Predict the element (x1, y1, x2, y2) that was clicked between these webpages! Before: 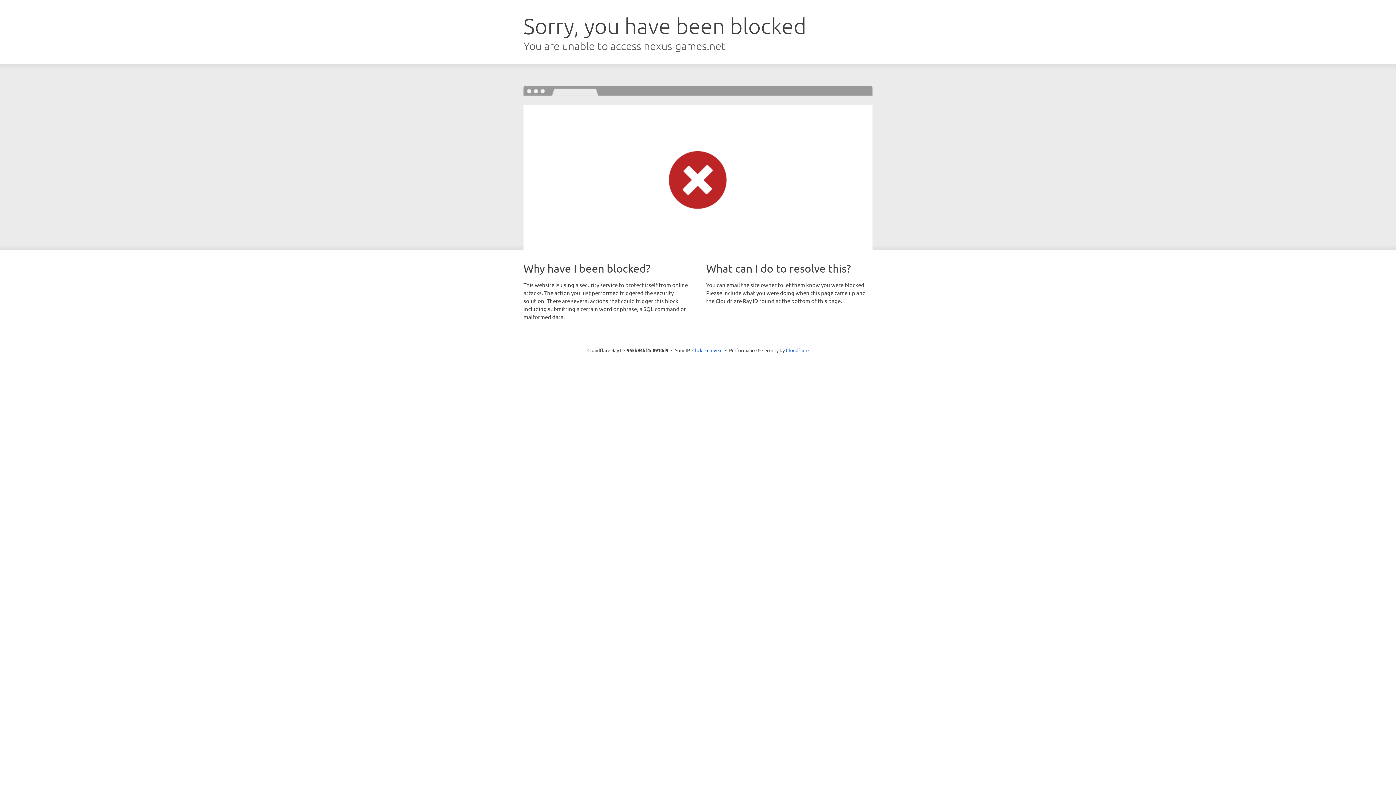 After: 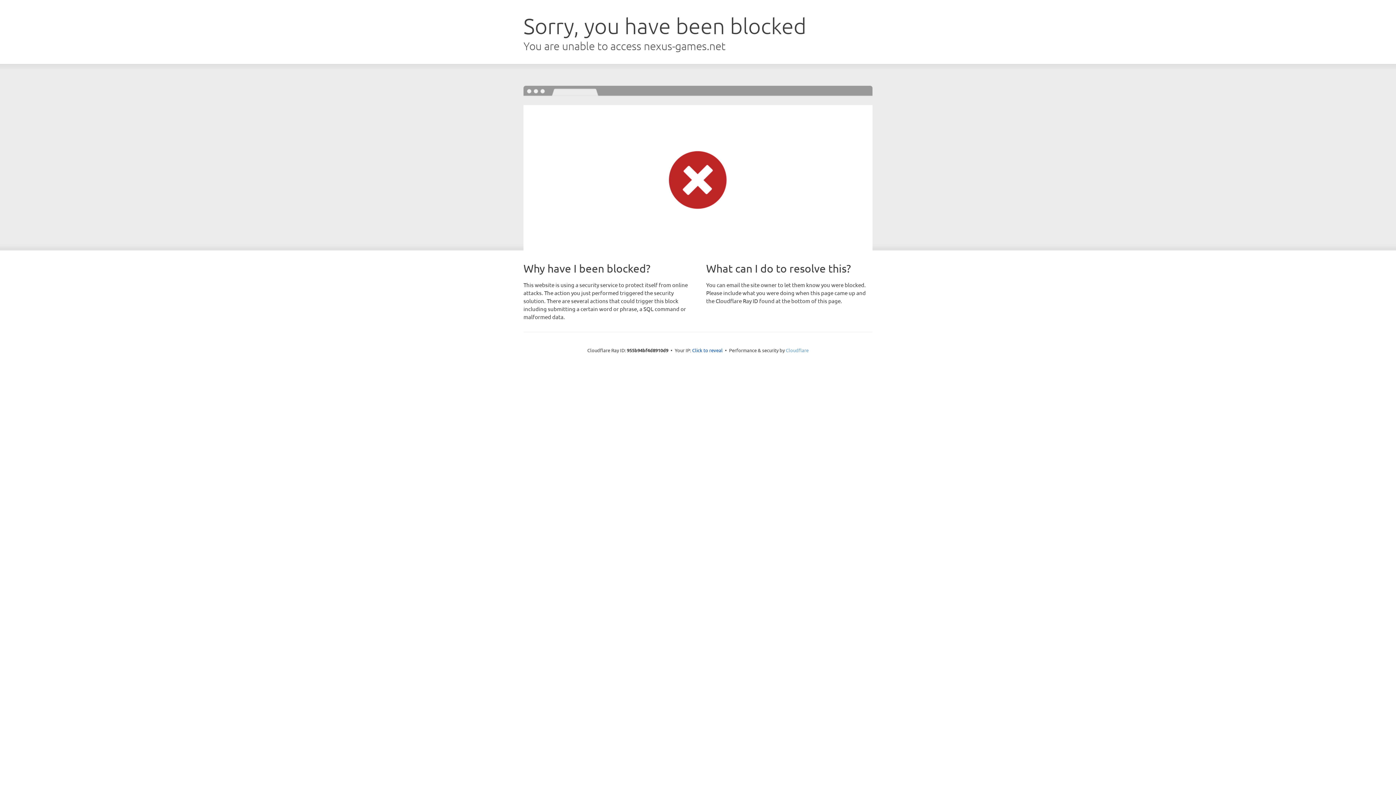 Action: bbox: (786, 347, 808, 353) label: Cloudflare